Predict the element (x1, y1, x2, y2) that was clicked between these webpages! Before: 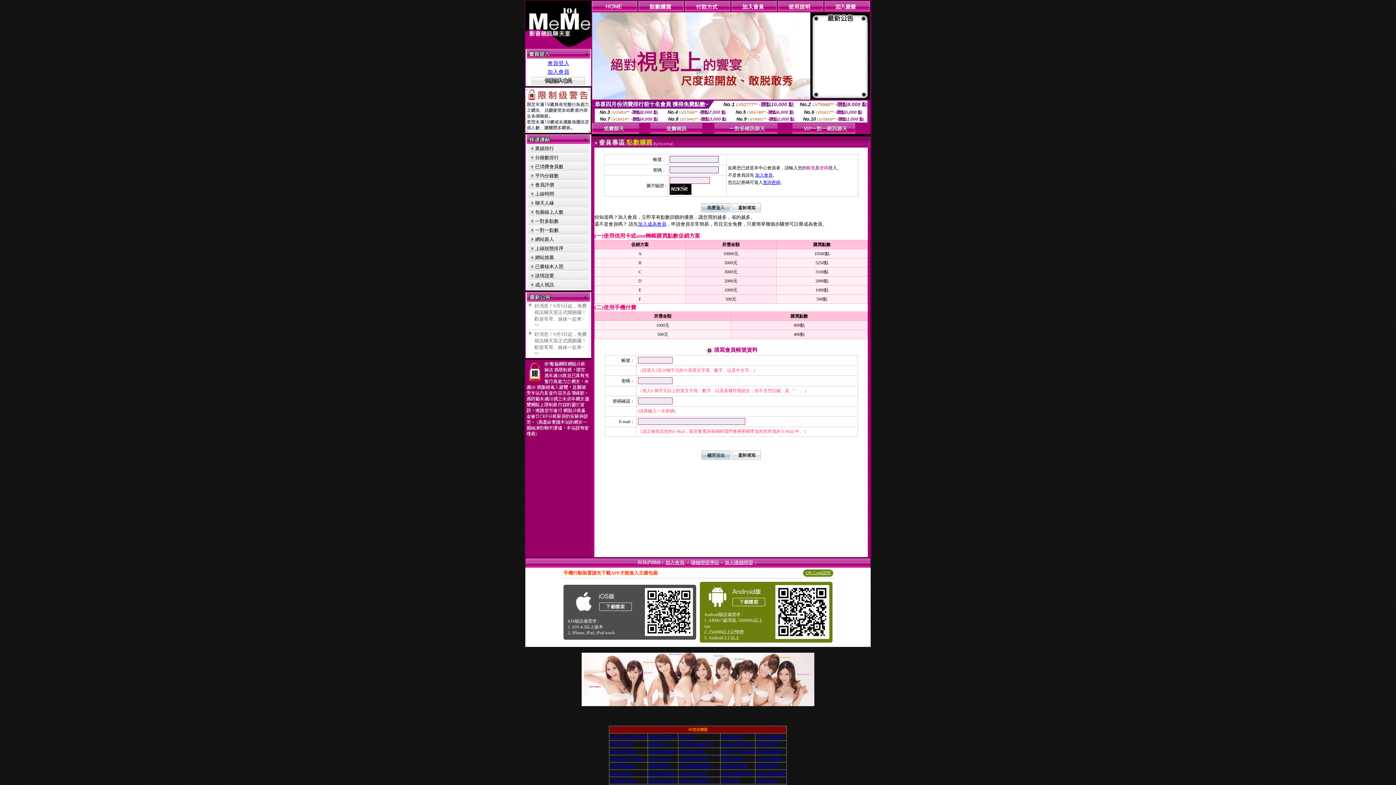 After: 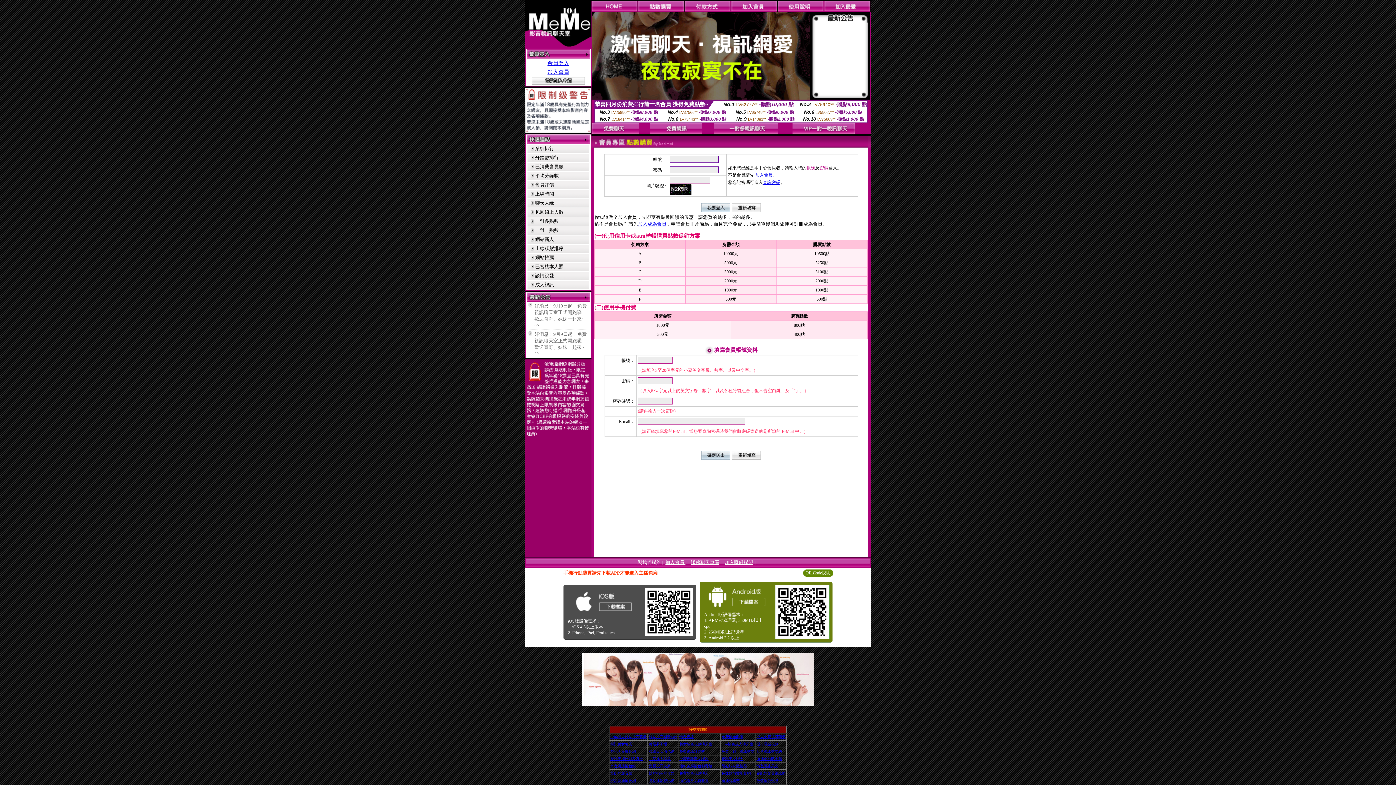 Action: bbox: (721, 742, 753, 746) label: msn情色成人聊天室